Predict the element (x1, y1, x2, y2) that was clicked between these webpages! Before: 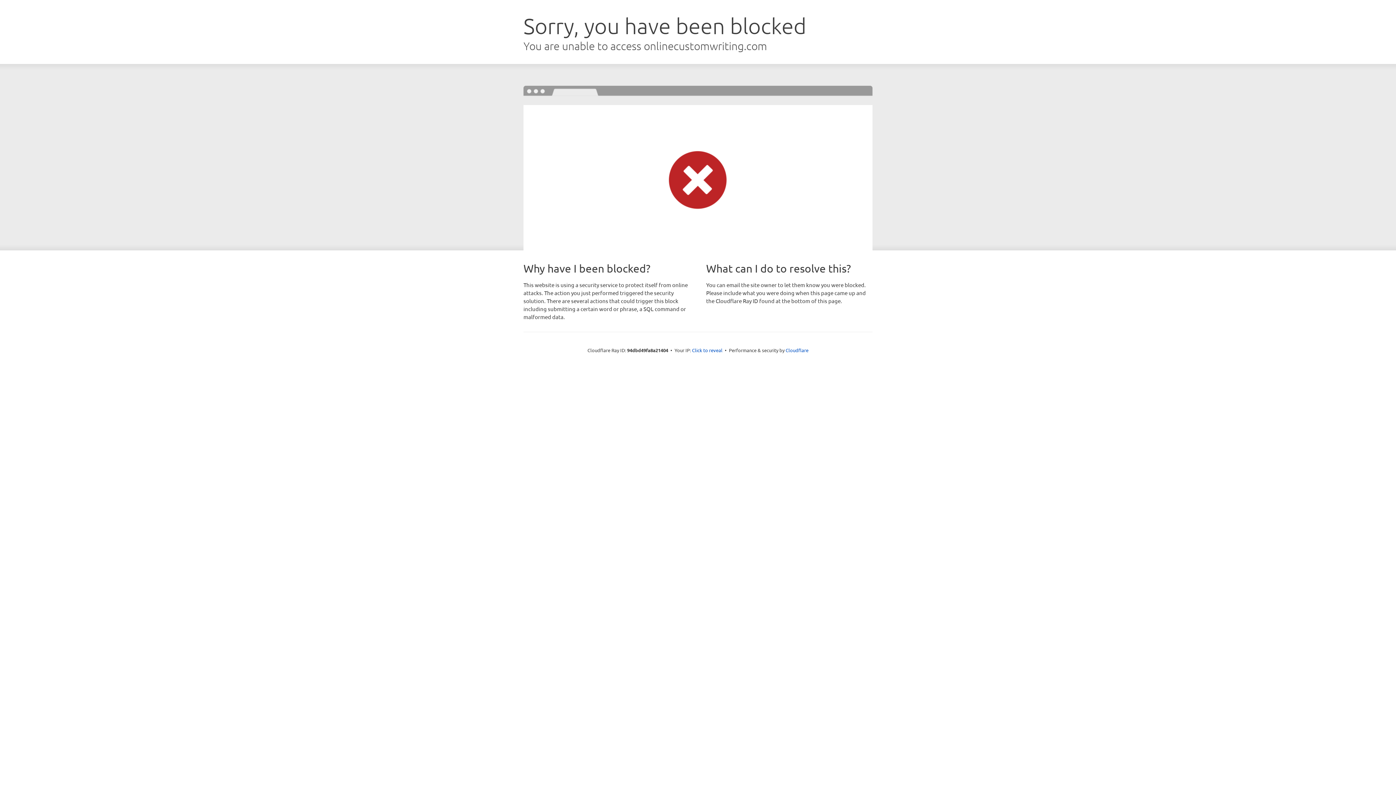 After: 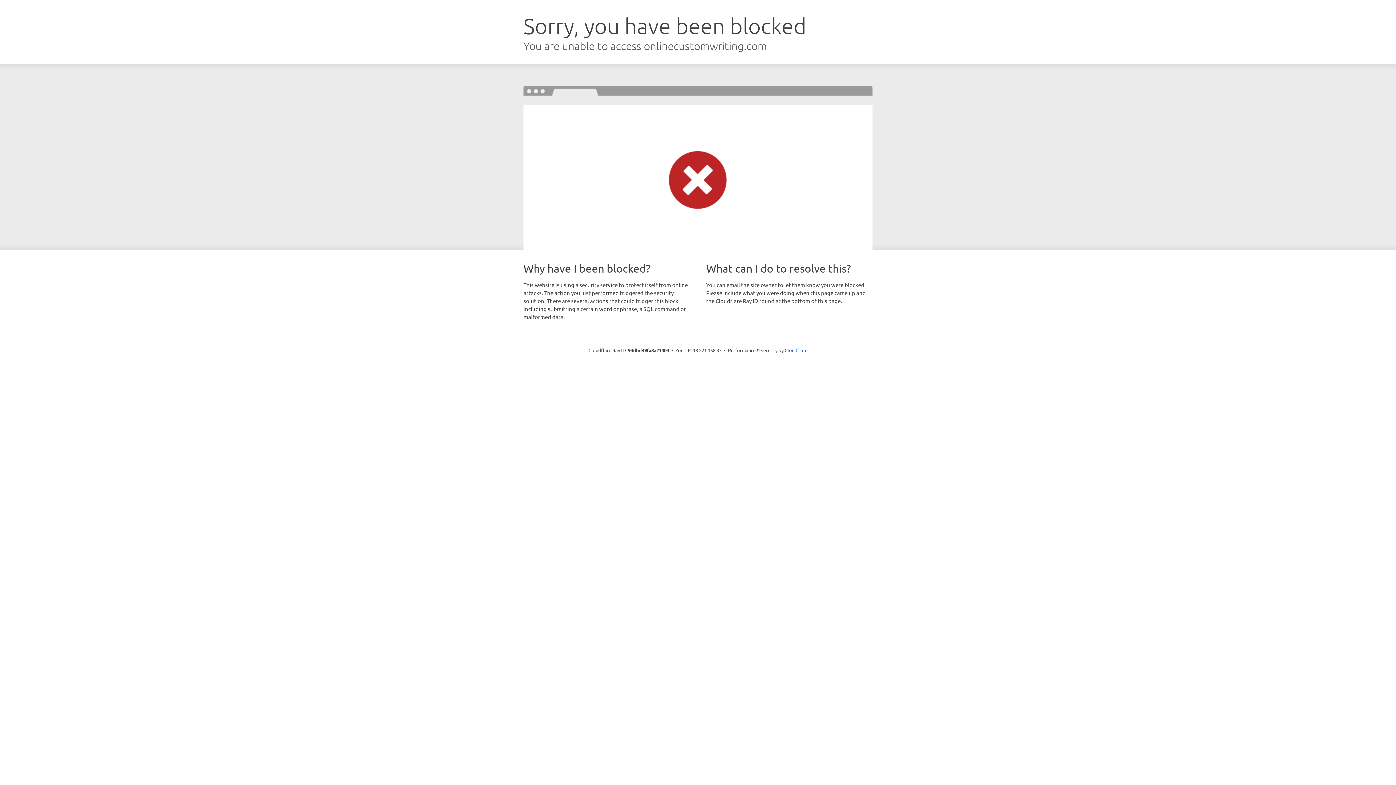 Action: bbox: (692, 346, 722, 353) label: Click to reveal